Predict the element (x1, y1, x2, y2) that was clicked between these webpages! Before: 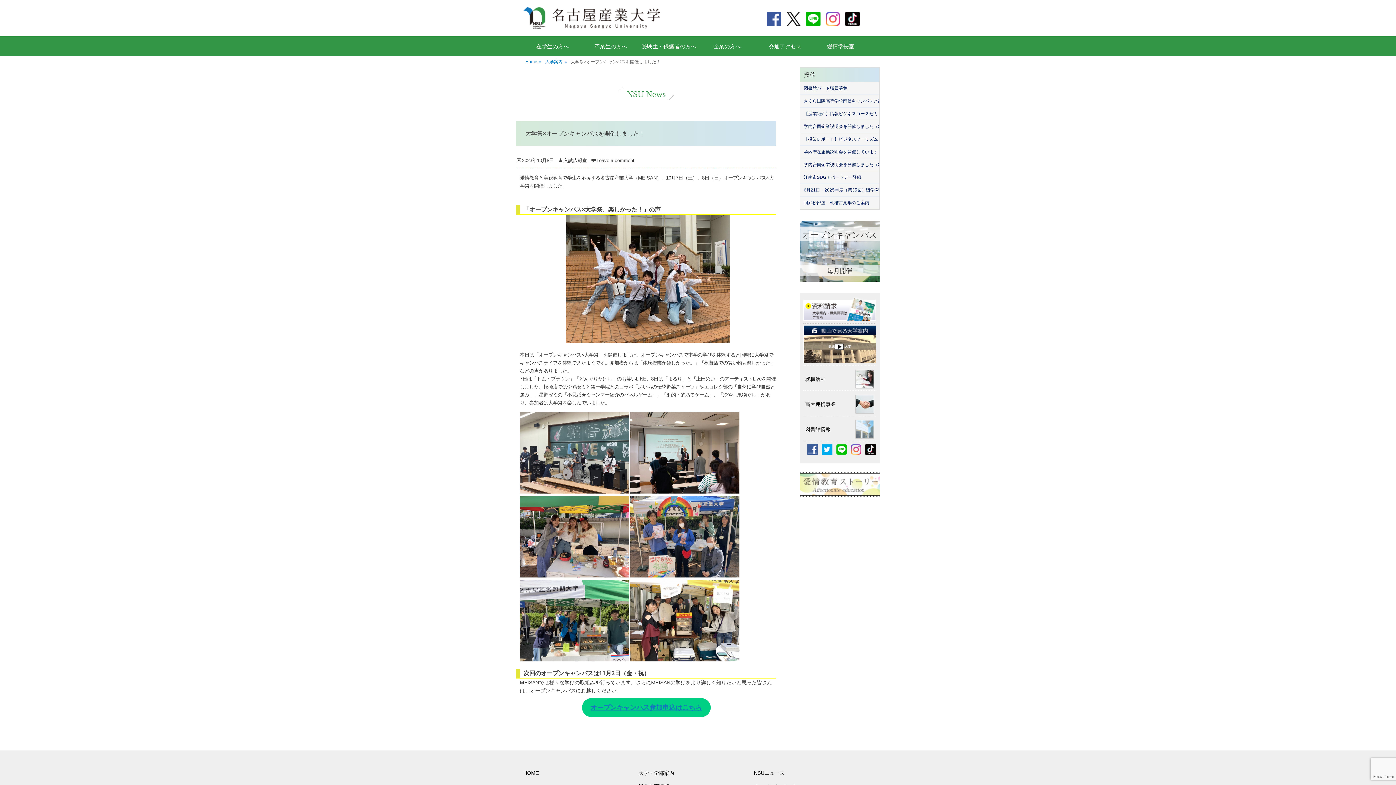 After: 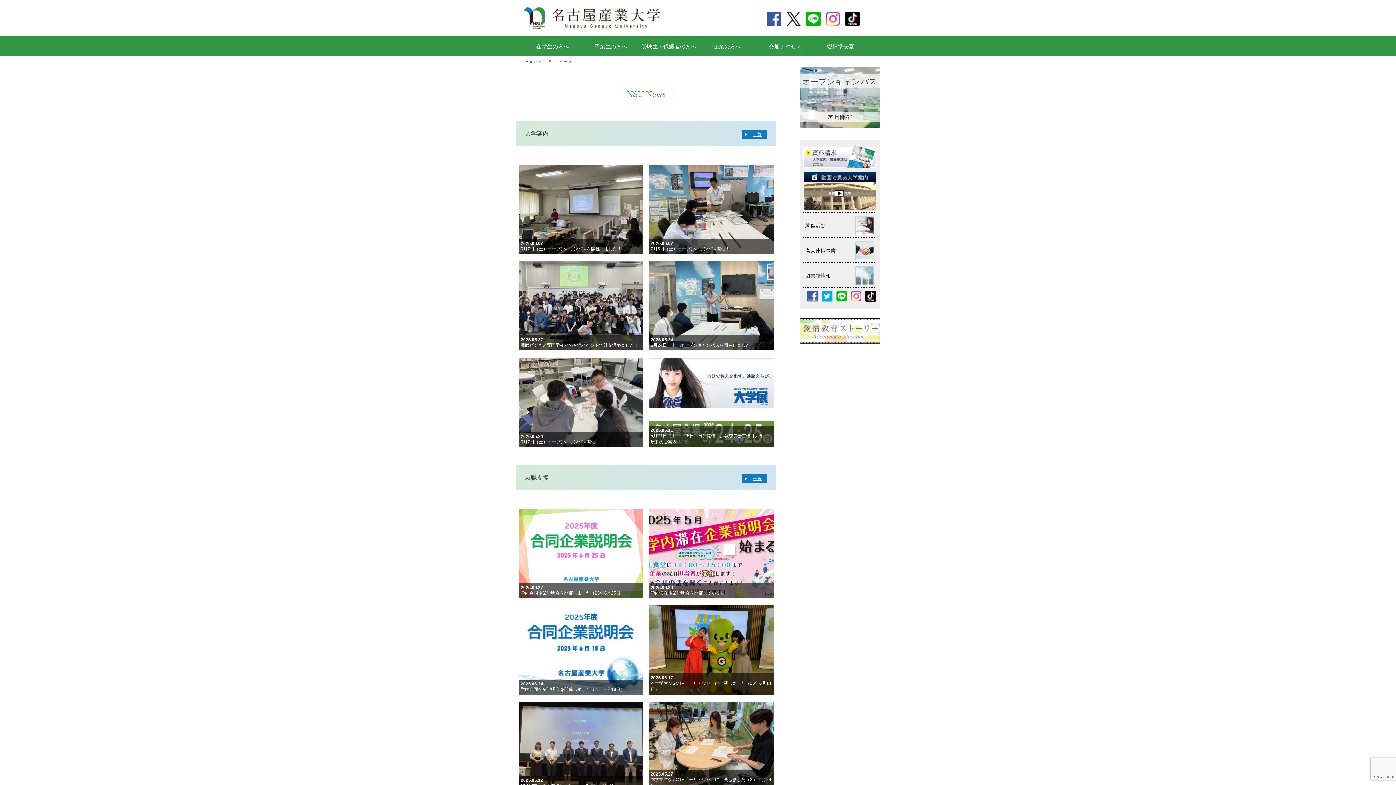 Action: bbox: (754, 770, 784, 776) label: NSUニュース